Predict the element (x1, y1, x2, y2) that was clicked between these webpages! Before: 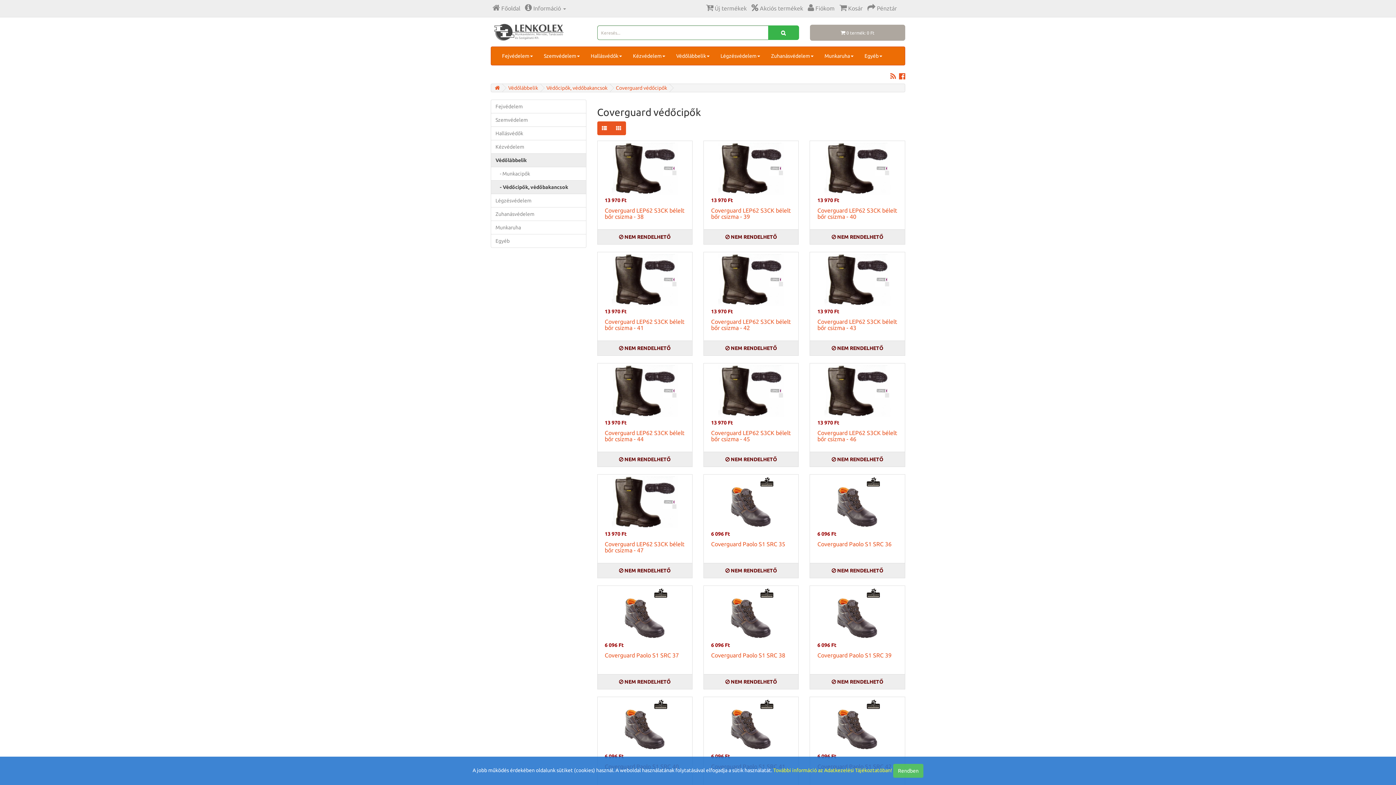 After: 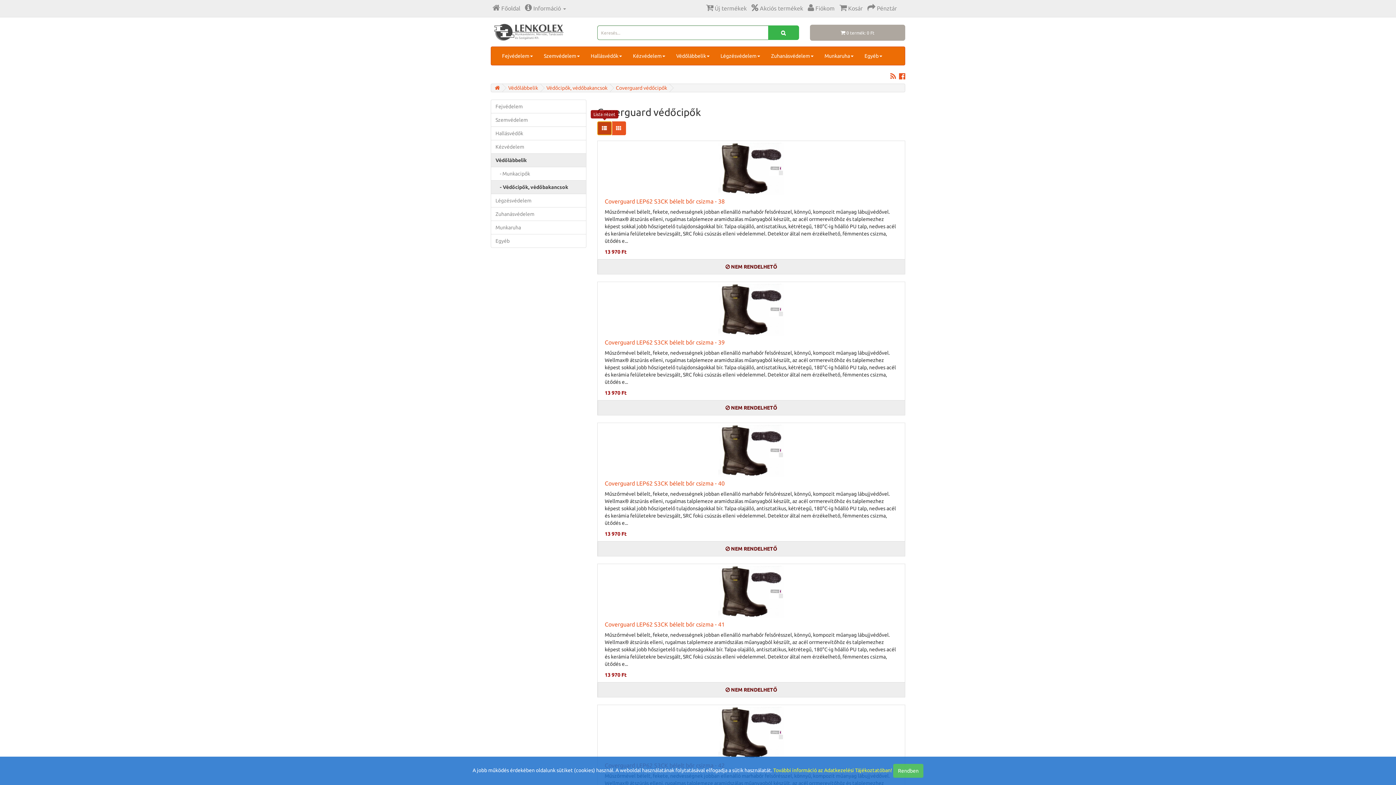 Action: bbox: (597, 121, 611, 135)